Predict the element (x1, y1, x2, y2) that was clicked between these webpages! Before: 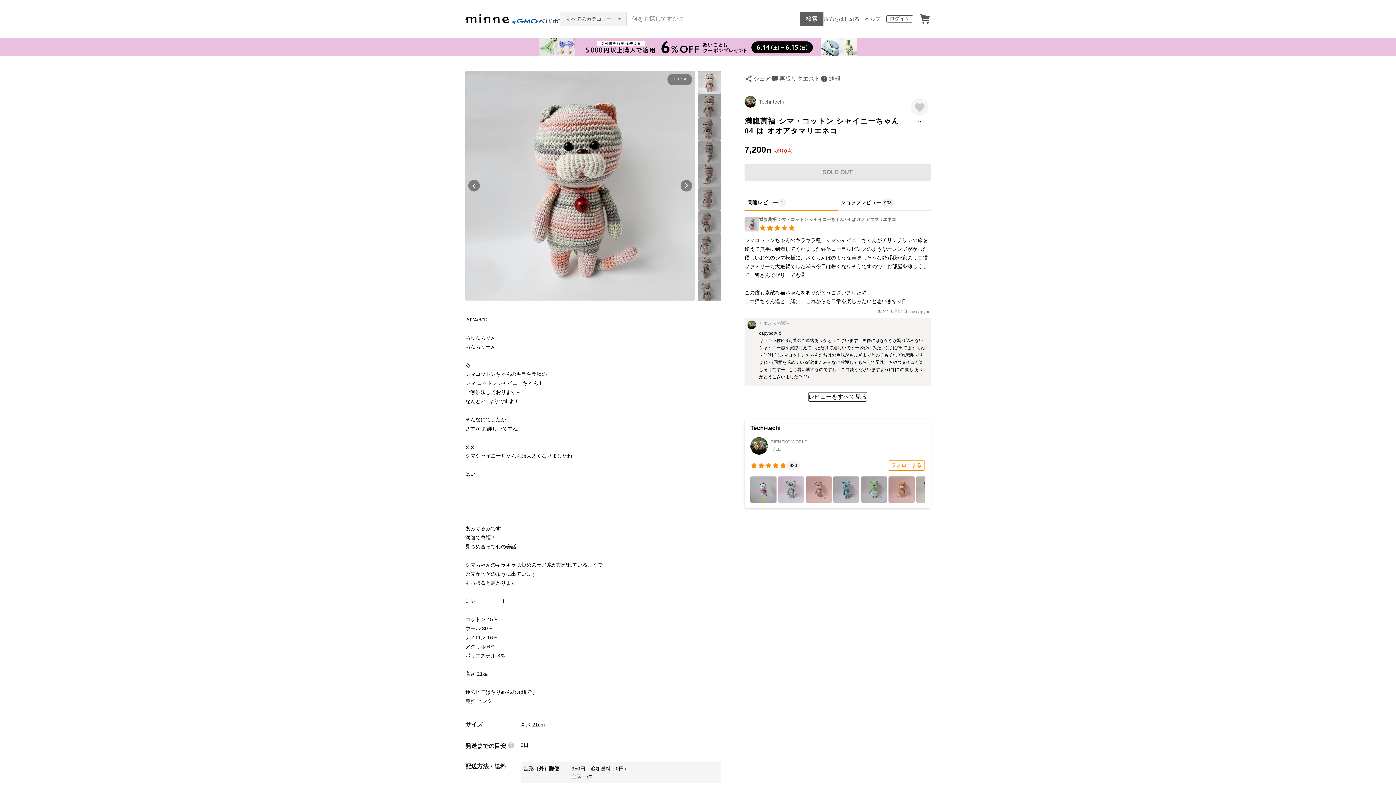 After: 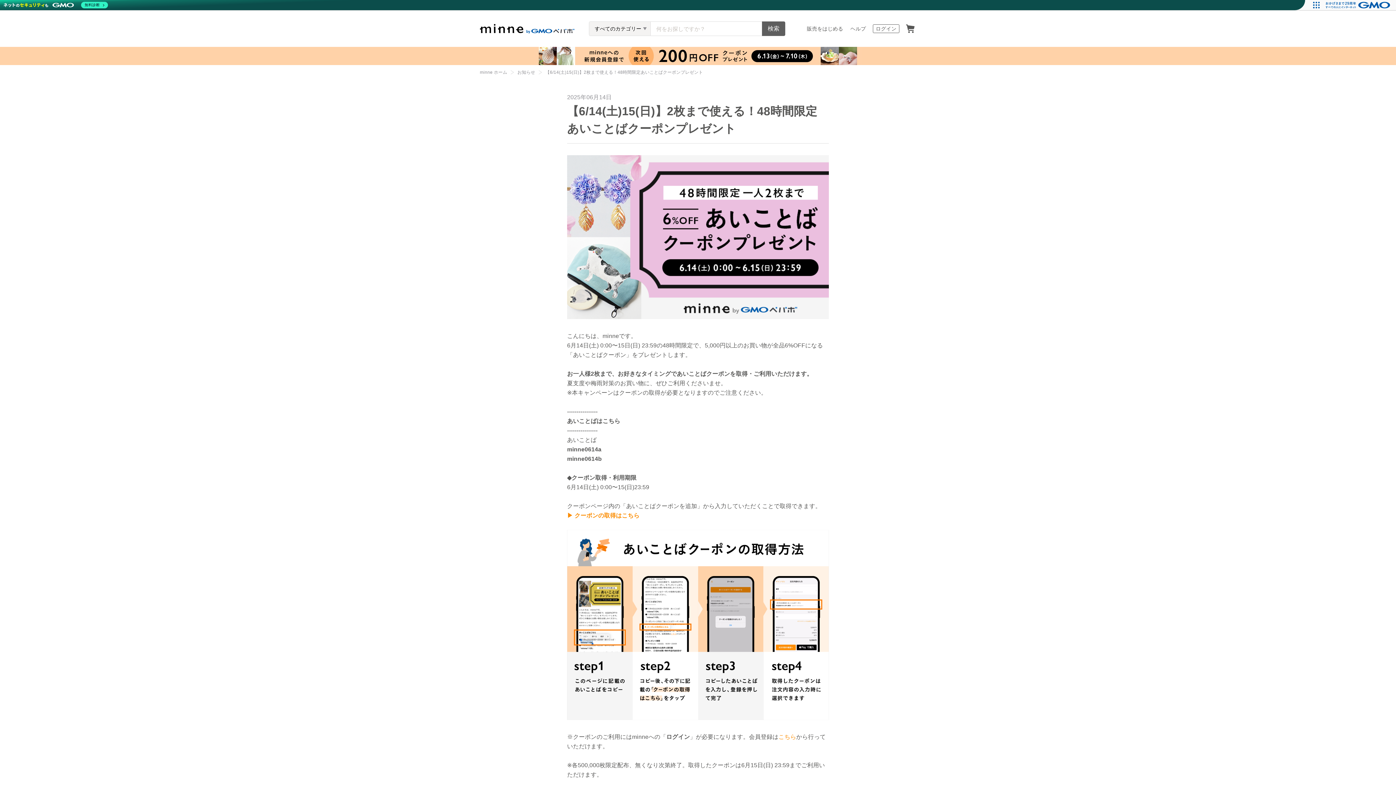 Action: bbox: (0, 38, 1396, 56)